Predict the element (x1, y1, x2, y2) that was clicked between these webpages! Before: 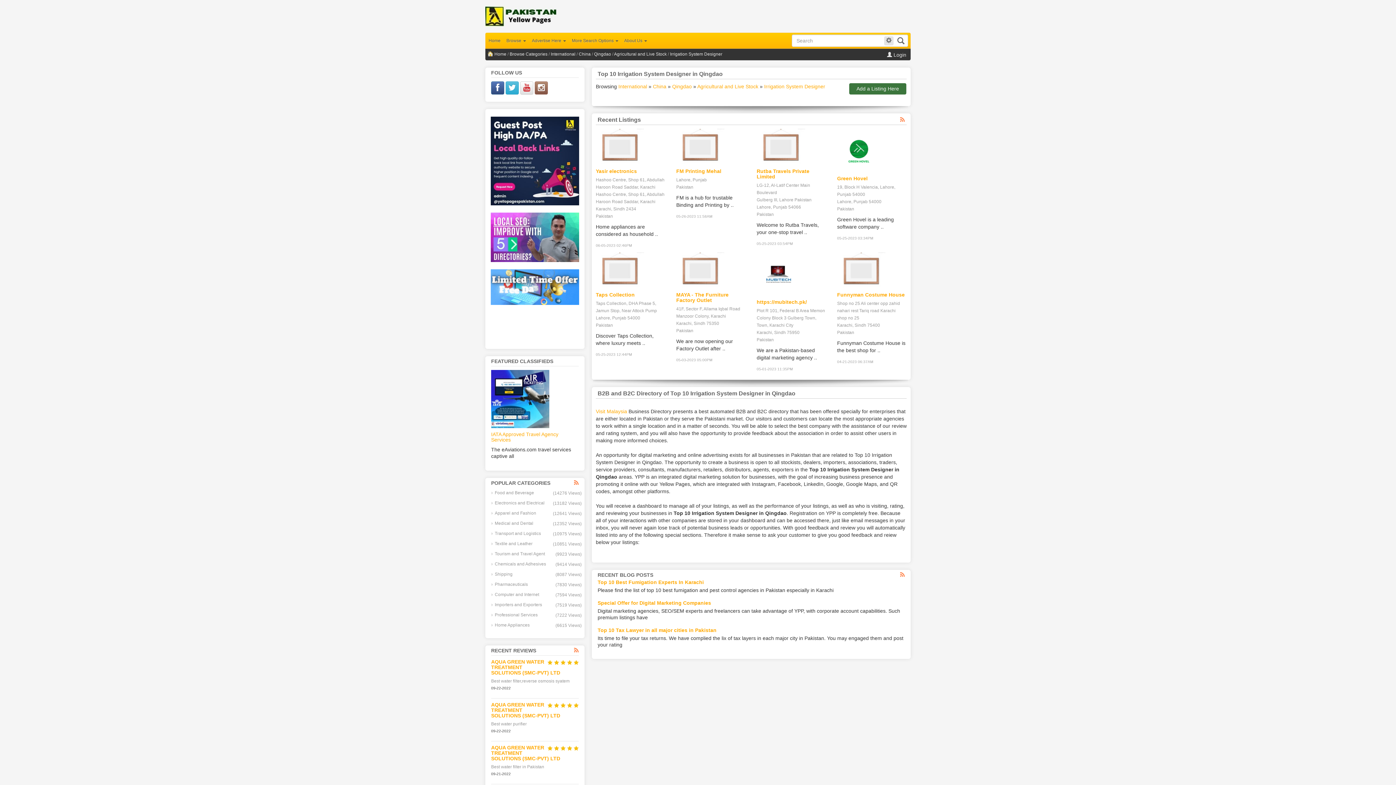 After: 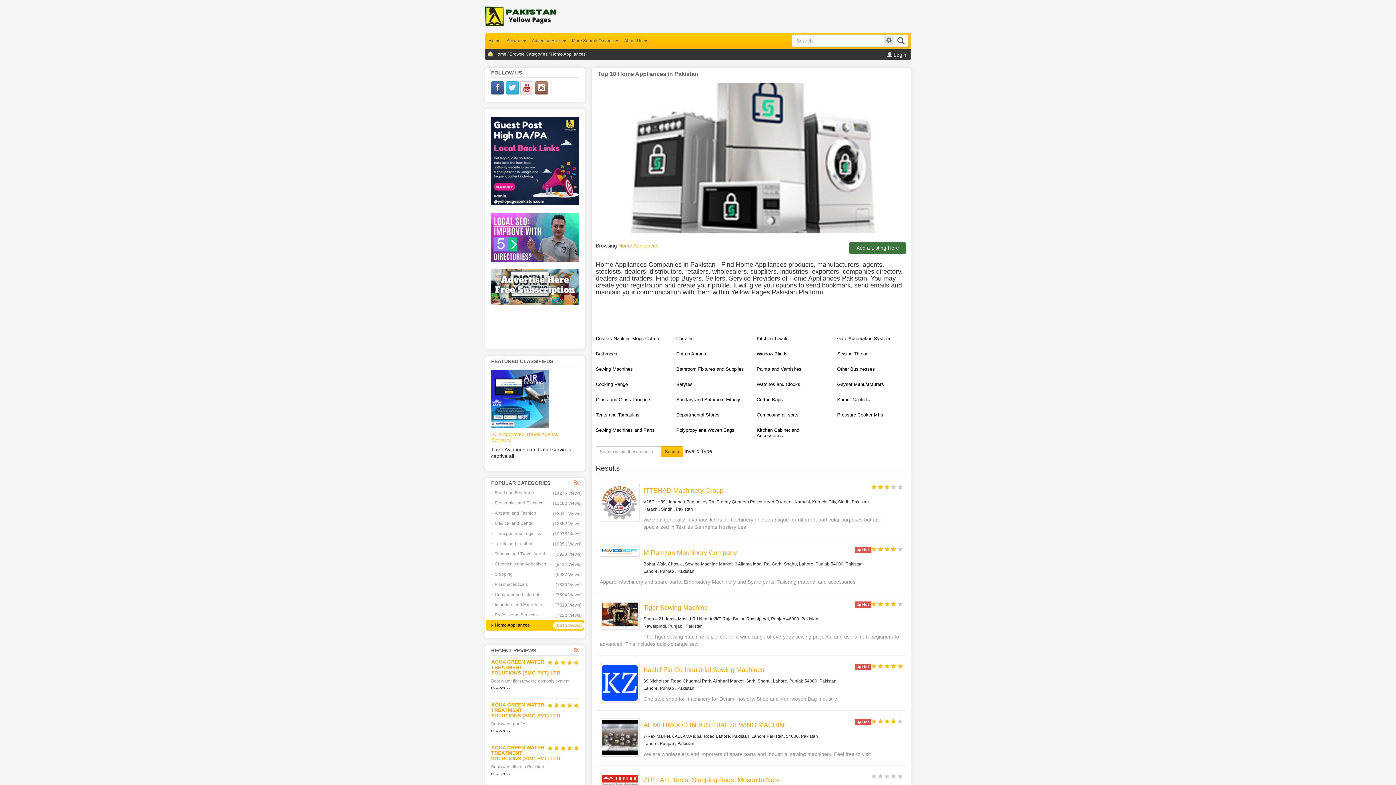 Action: bbox: (485, 620, 584, 630) label: Home Appliances
(6615 Views)